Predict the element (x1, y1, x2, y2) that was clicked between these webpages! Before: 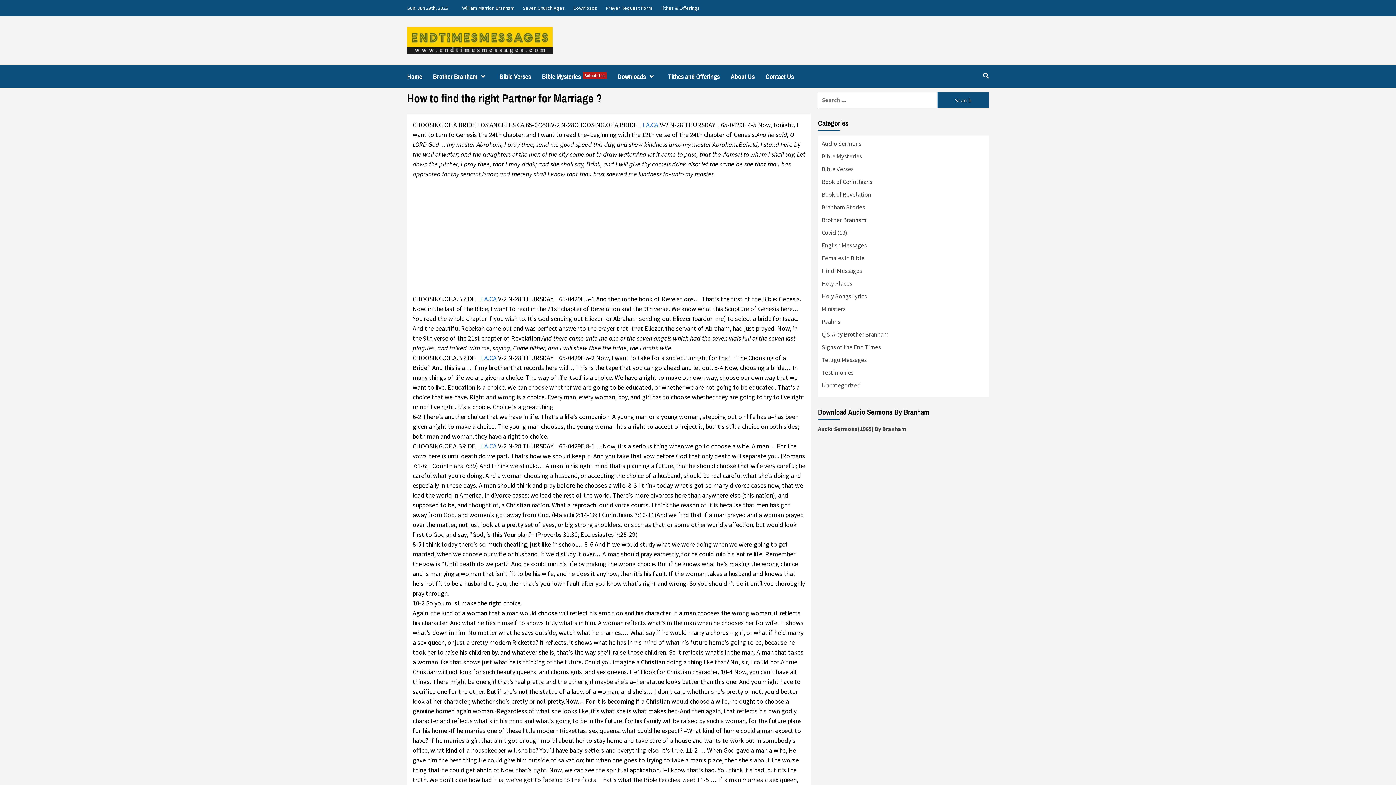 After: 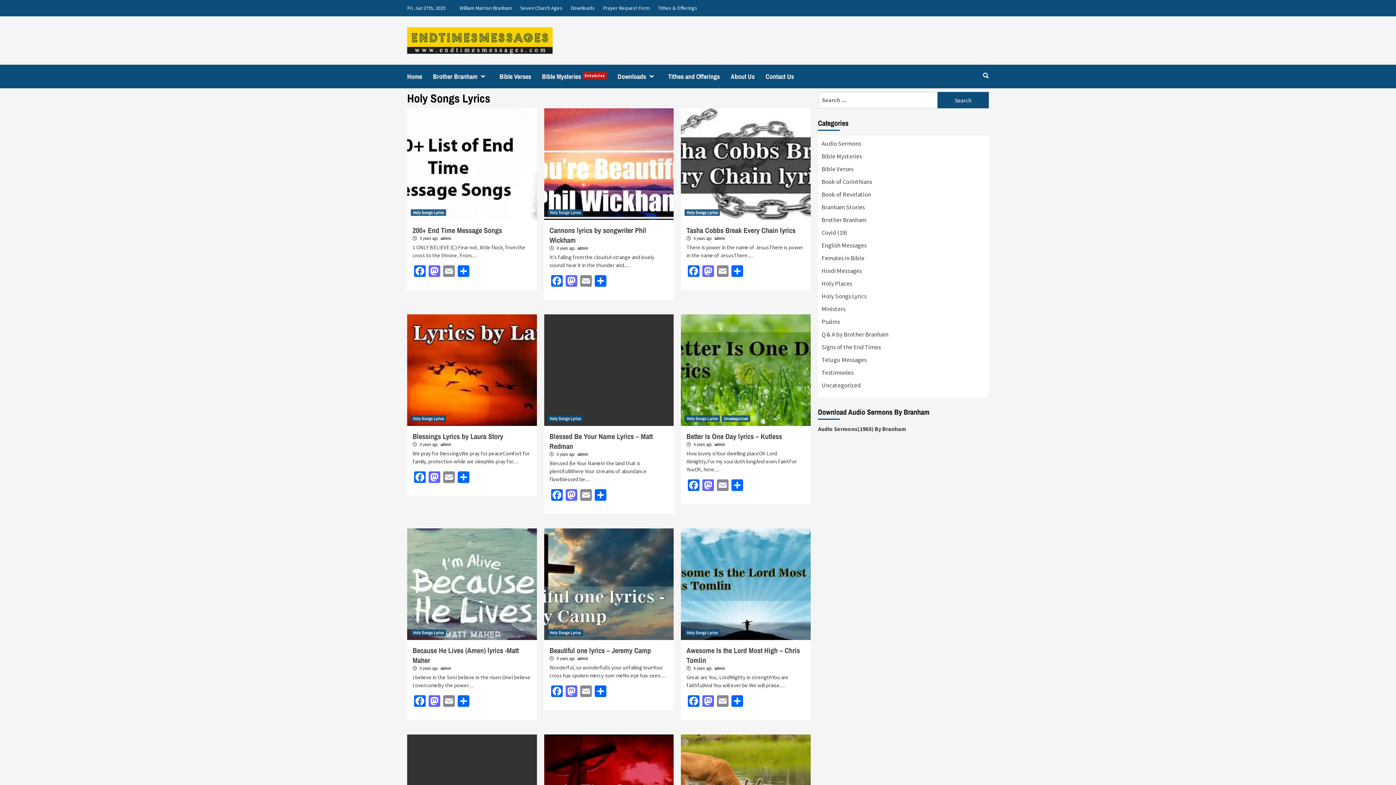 Action: bbox: (821, 292, 866, 300) label: Holy Songs Lyrics